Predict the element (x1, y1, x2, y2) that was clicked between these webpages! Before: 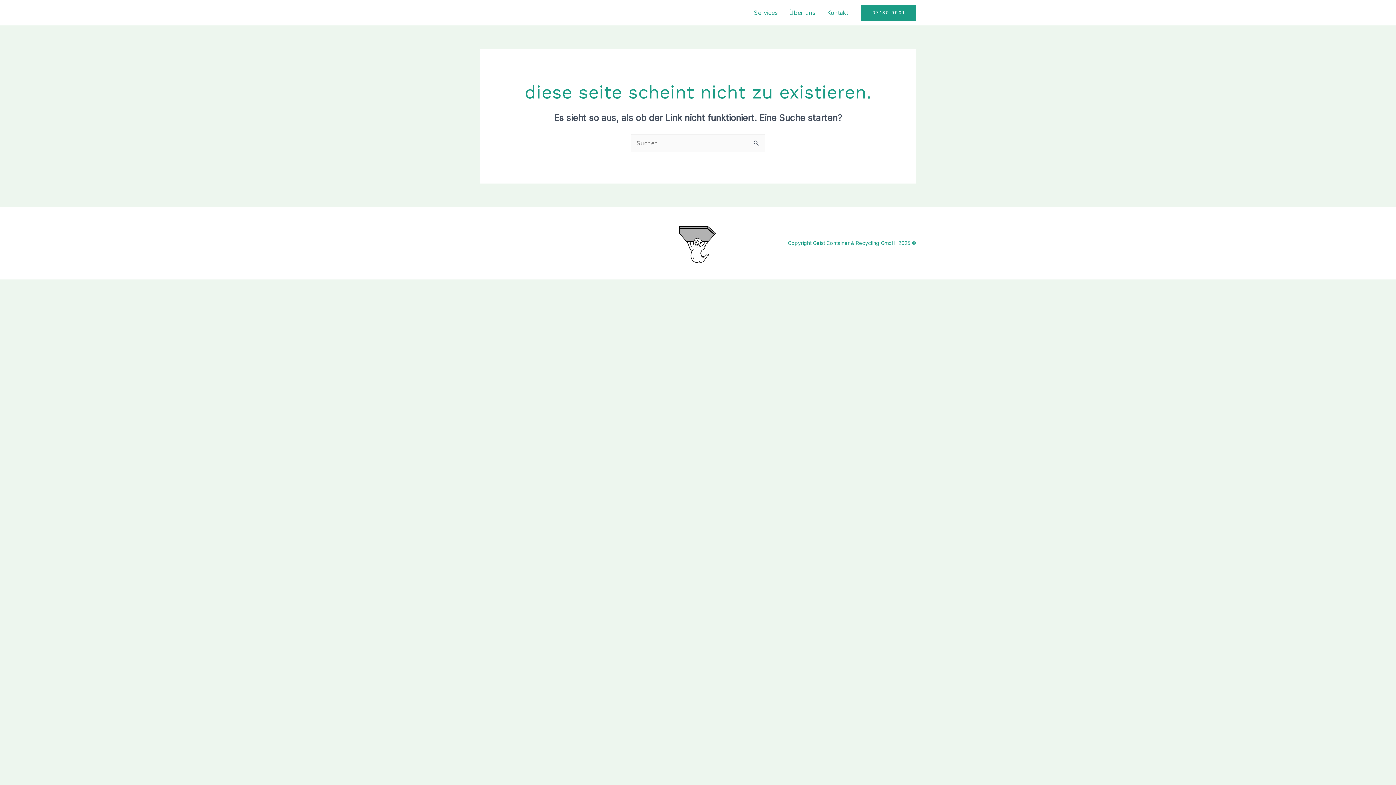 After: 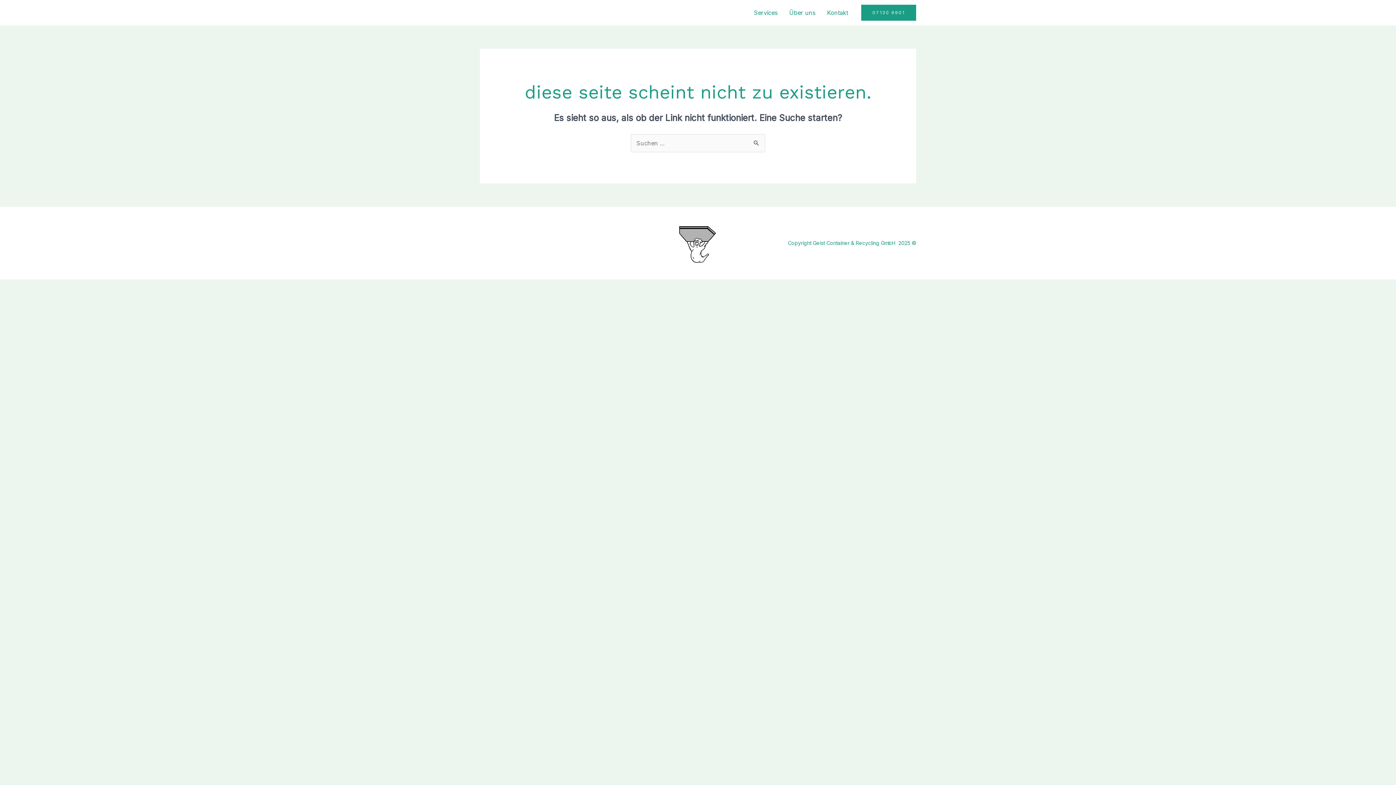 Action: label: Über uns bbox: (783, 0, 821, 25)